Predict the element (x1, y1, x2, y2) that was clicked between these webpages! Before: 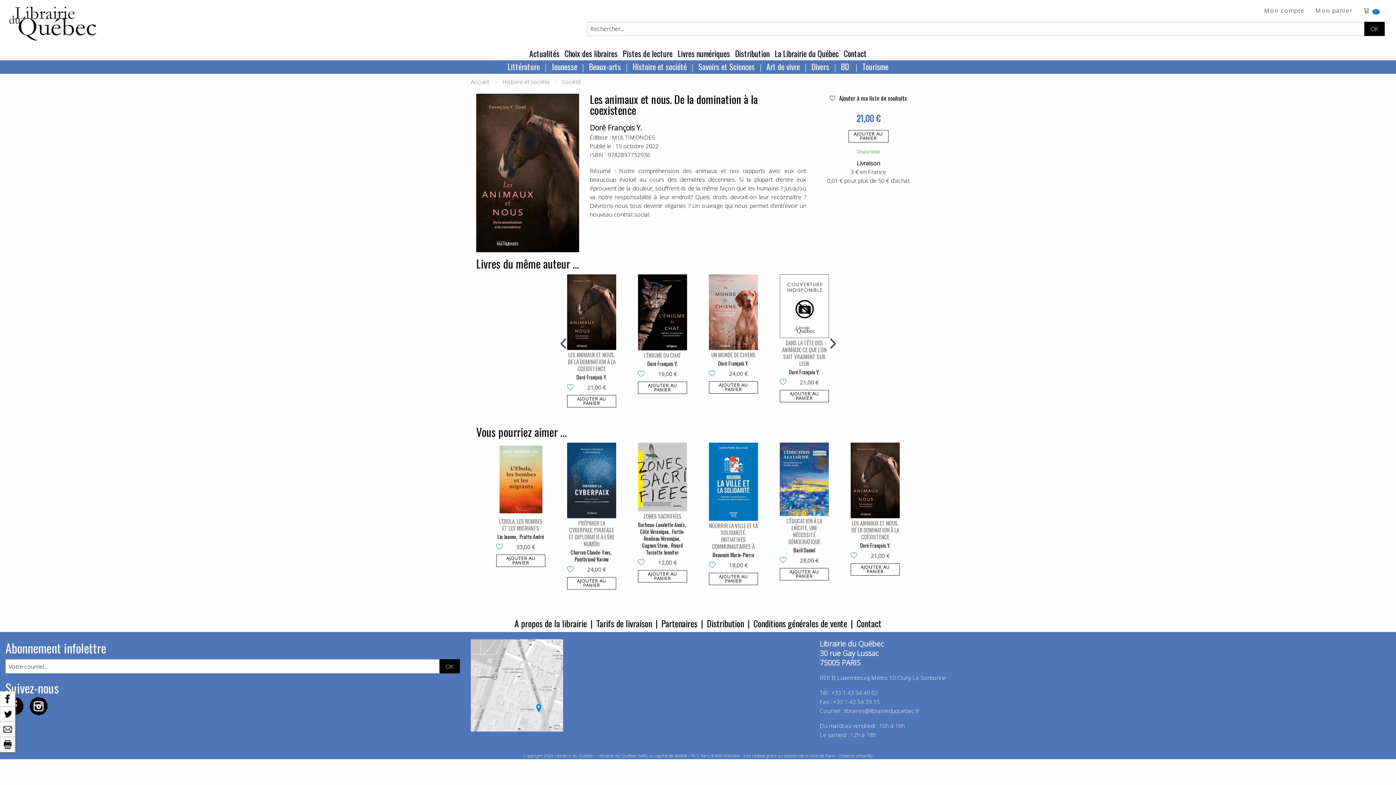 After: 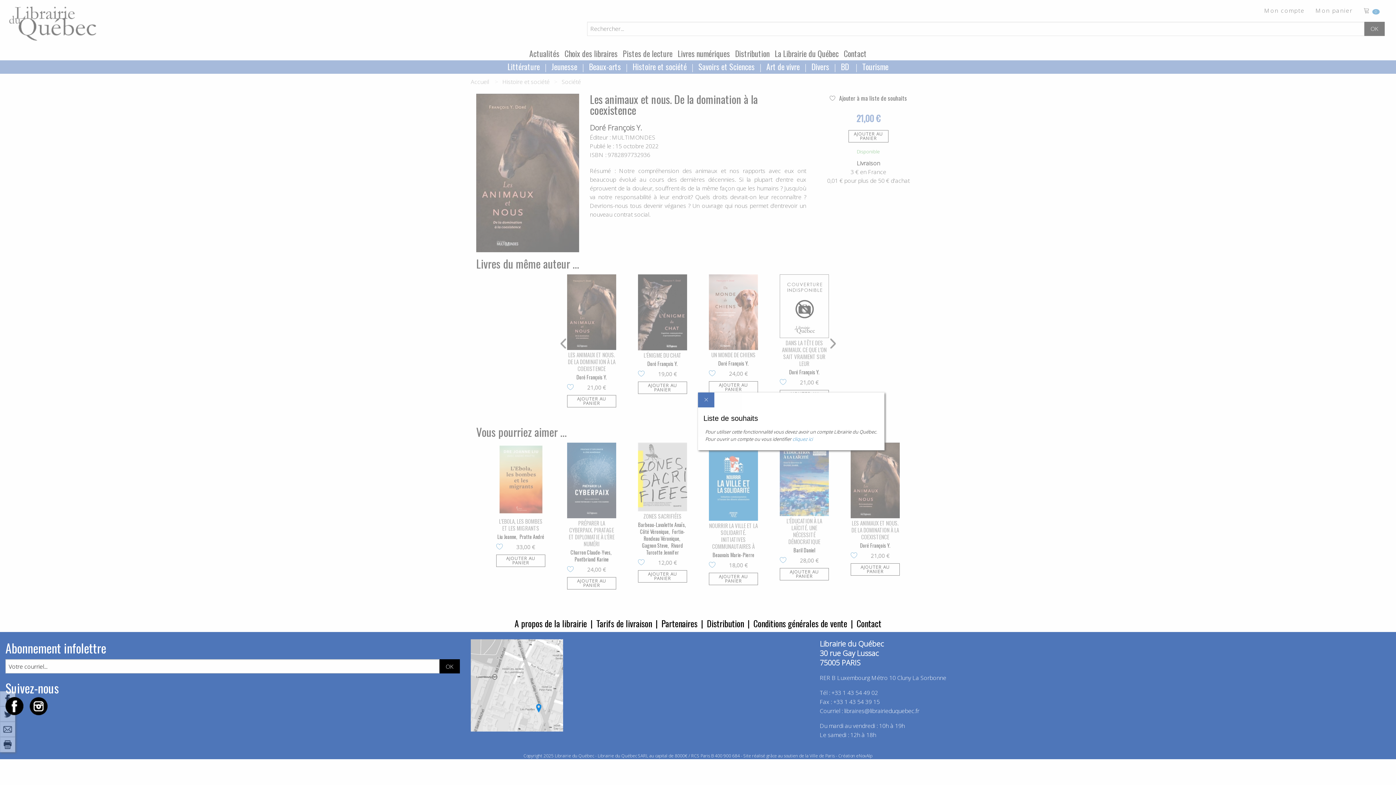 Action: label:   Ajouter à ma liste de souhaits bbox: (829, 93, 907, 102)